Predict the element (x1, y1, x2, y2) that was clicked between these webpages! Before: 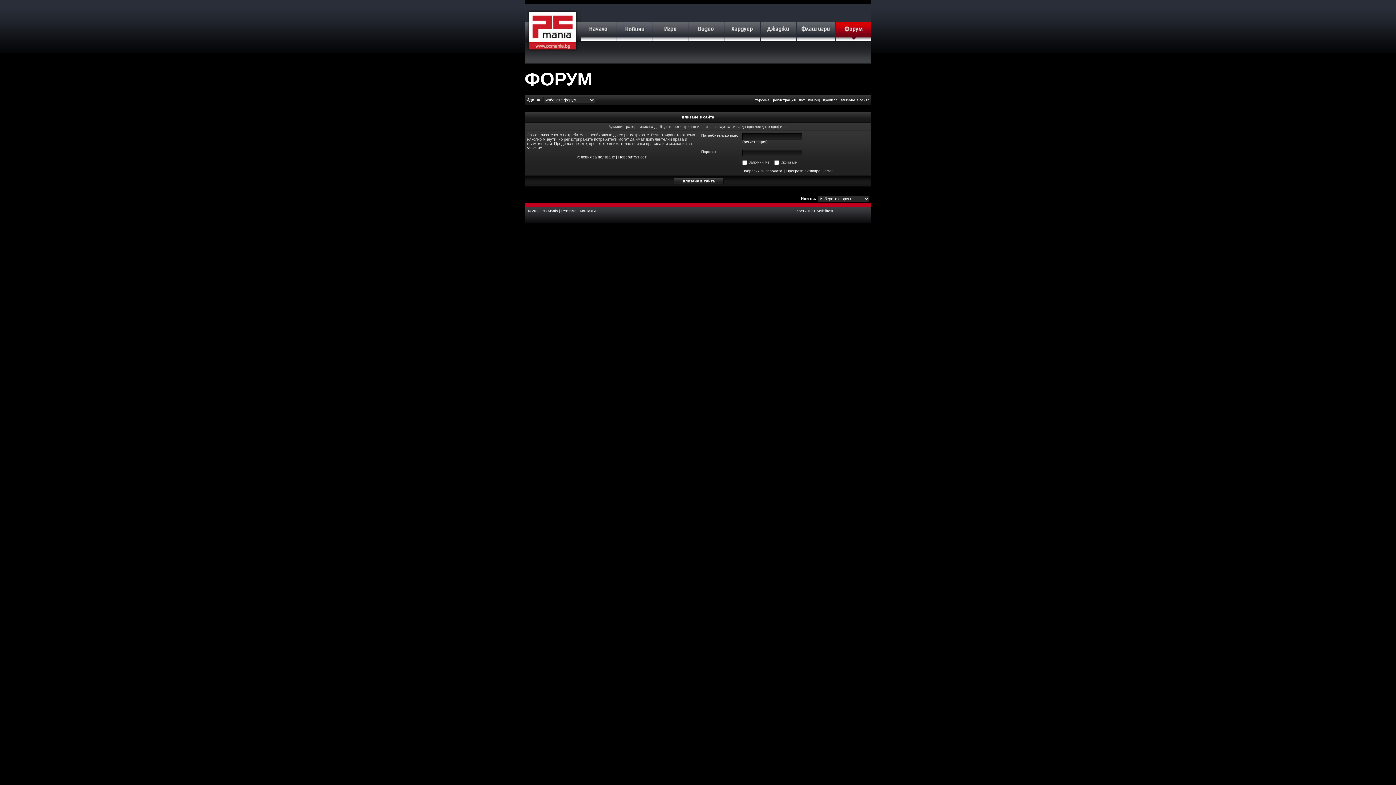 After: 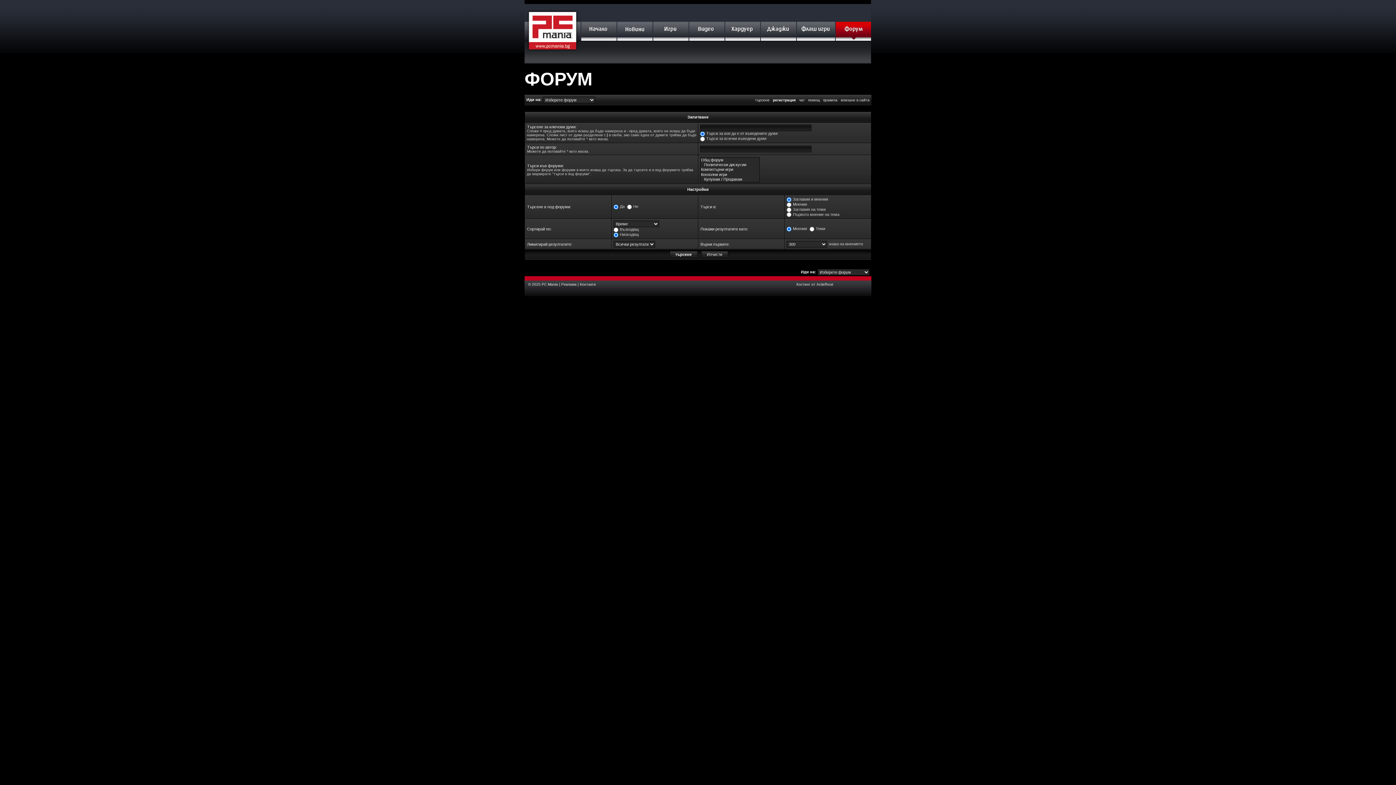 Action: label: търсене bbox: (755, 98, 769, 102)